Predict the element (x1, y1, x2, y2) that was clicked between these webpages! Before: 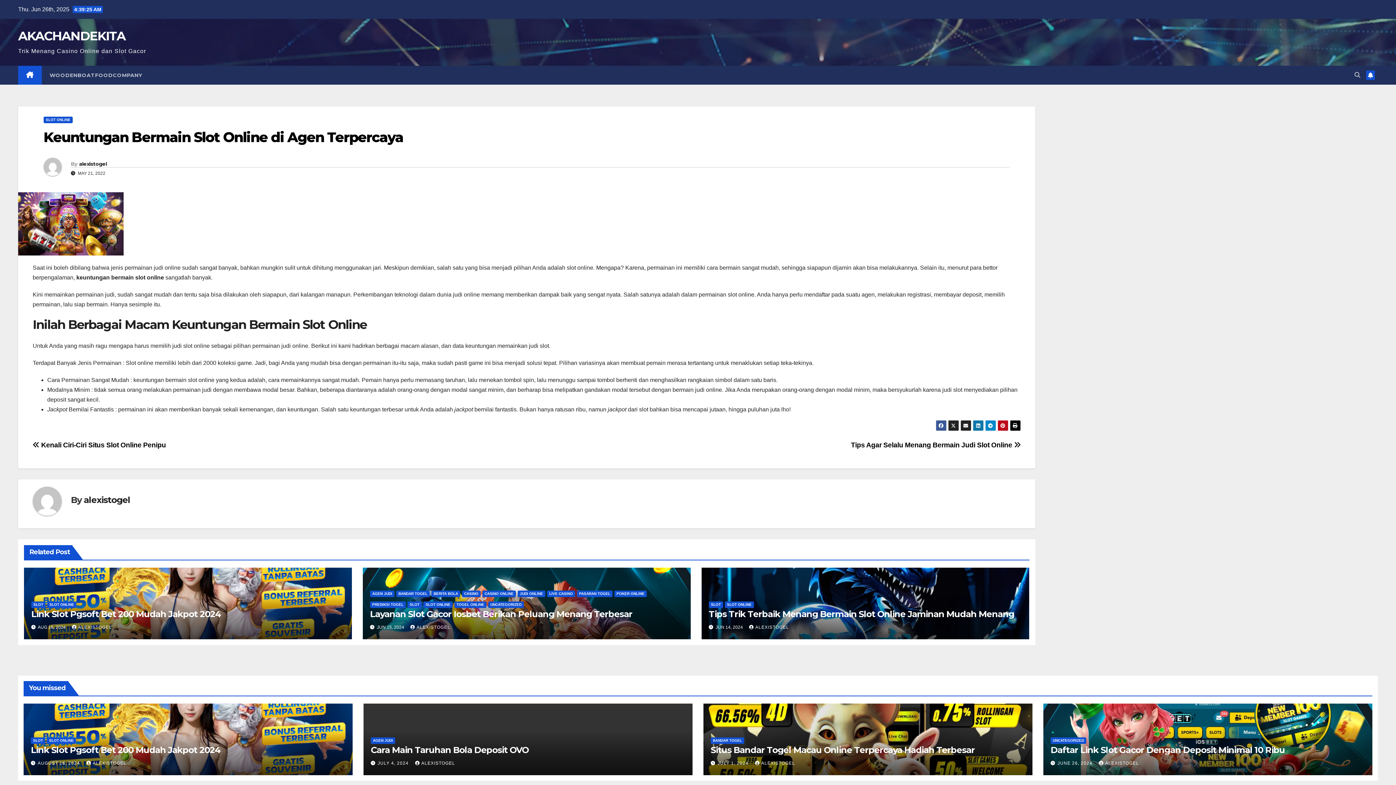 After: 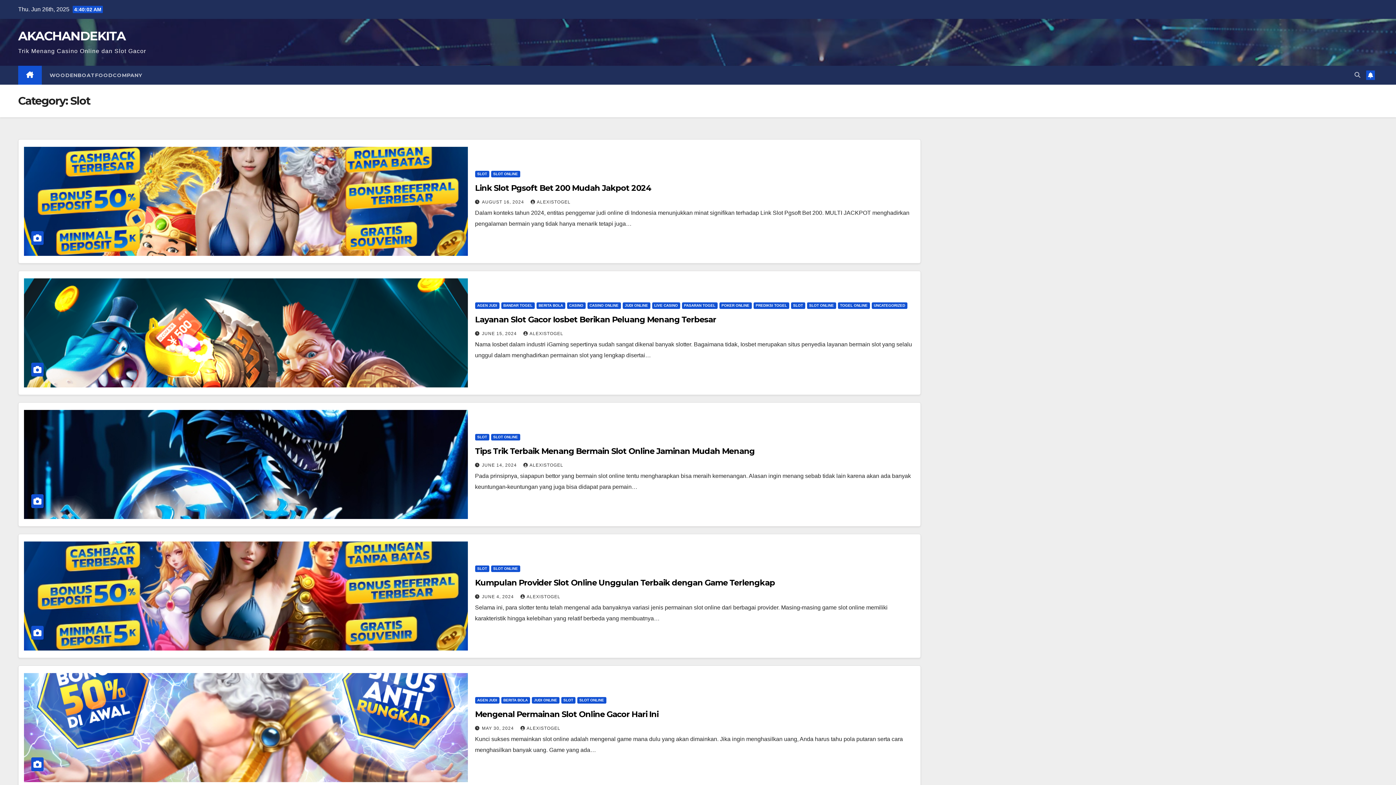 Action: bbox: (30, 737, 45, 744) label: SLOT